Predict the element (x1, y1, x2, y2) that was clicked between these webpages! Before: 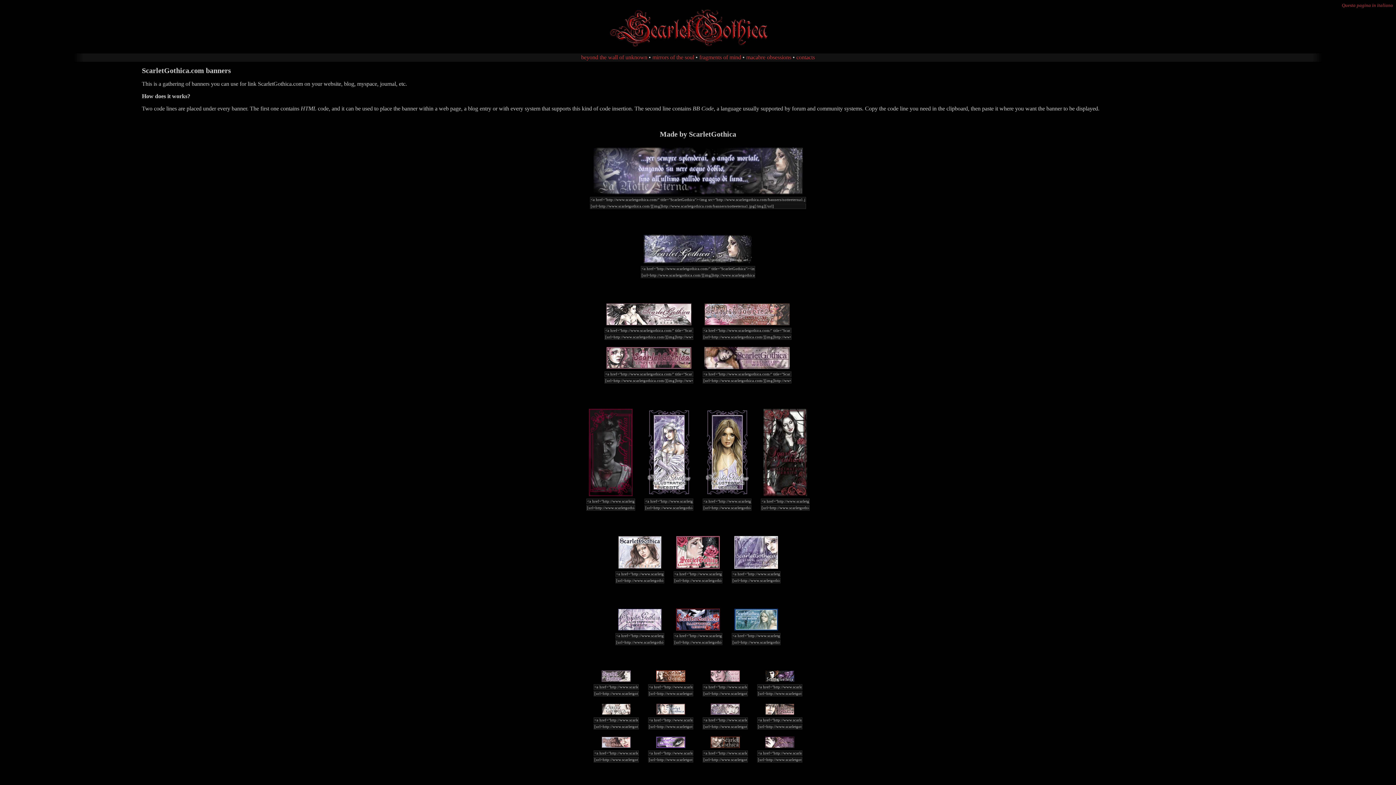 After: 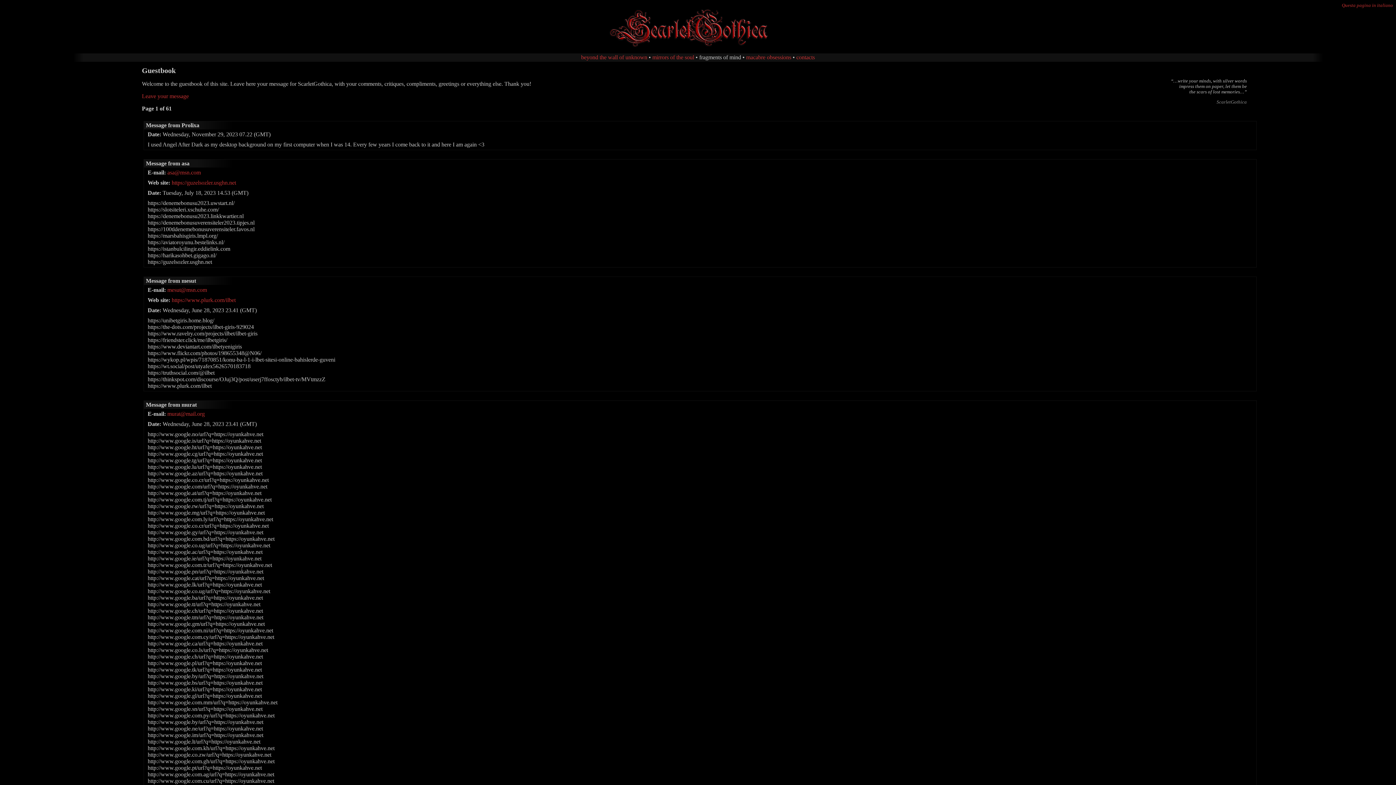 Action: bbox: (699, 54, 741, 60) label: fragments of mind